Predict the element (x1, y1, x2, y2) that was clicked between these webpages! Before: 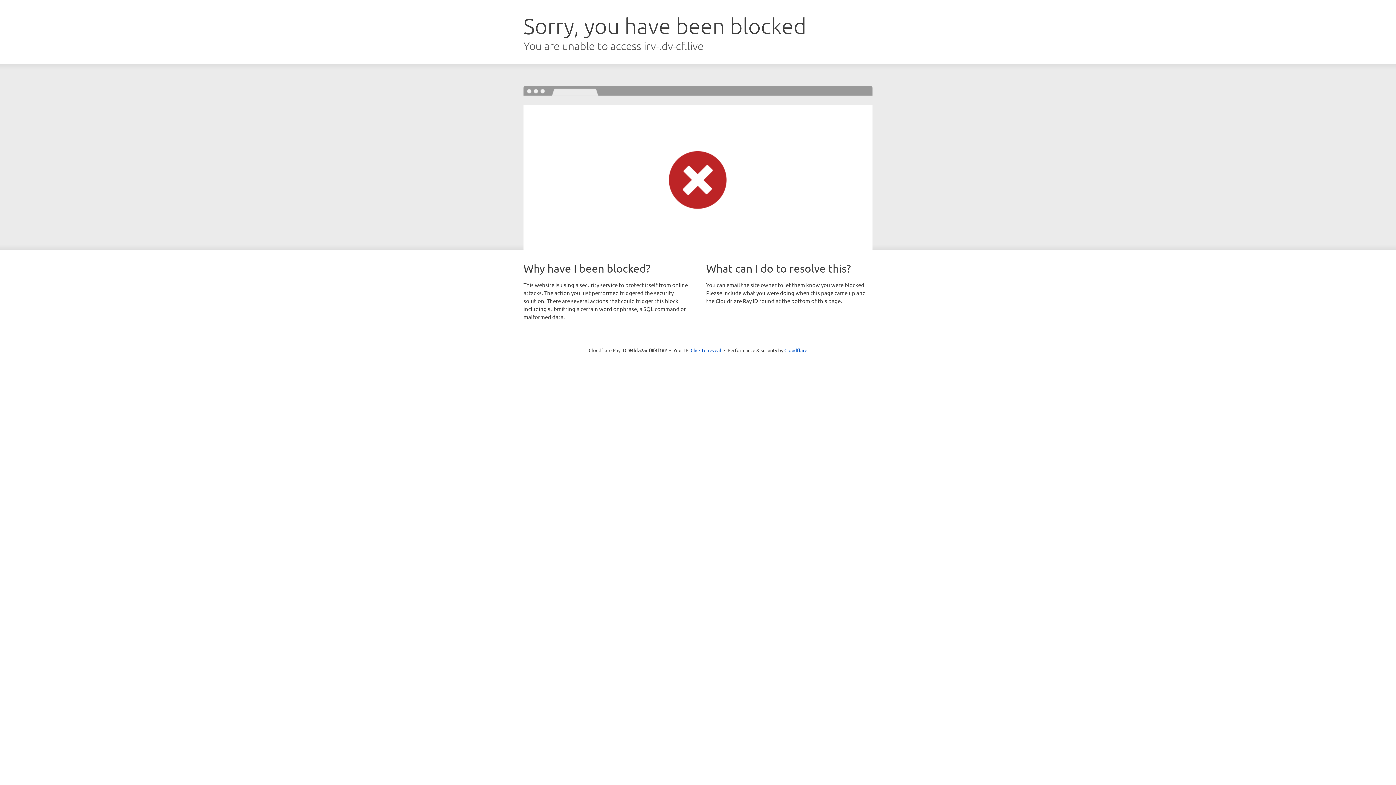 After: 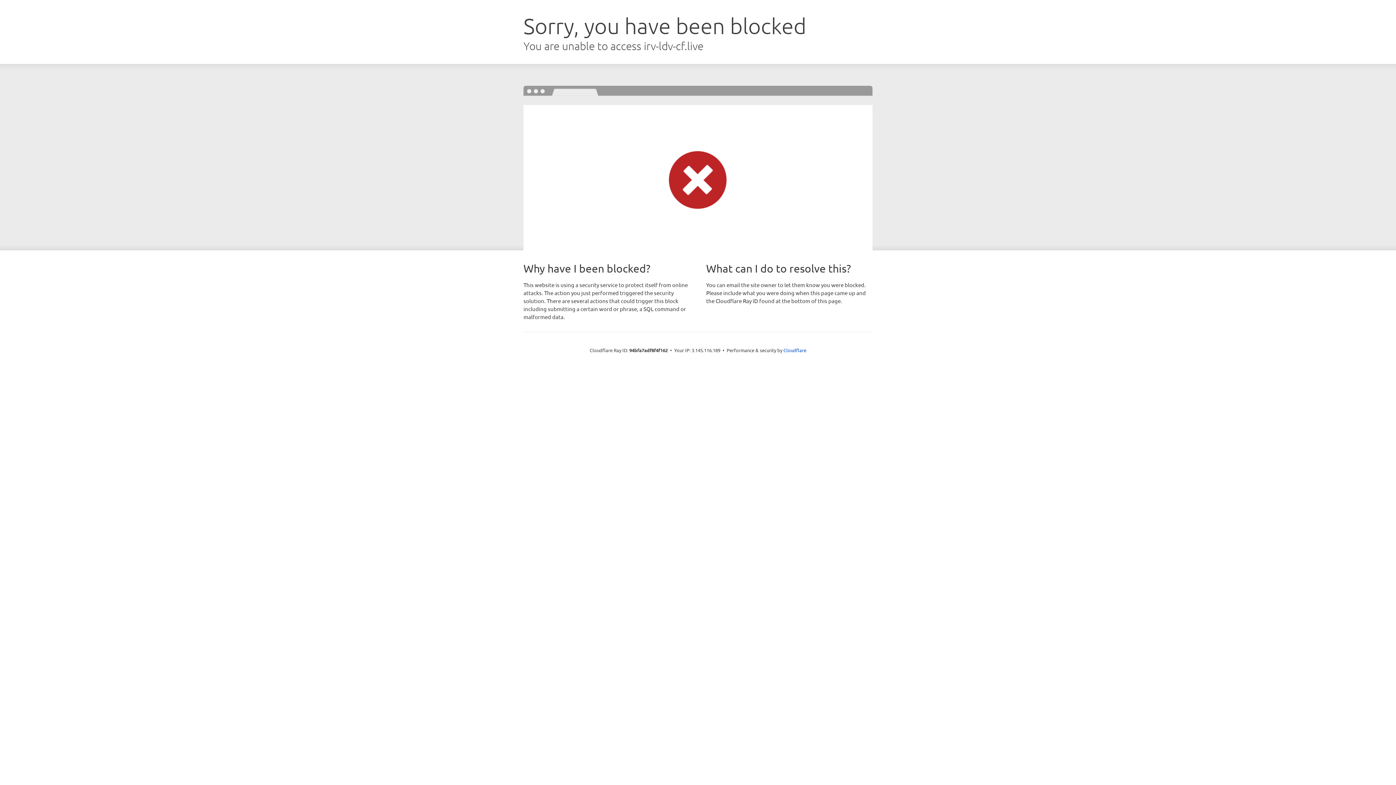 Action: bbox: (690, 346, 721, 353) label: Click to reveal